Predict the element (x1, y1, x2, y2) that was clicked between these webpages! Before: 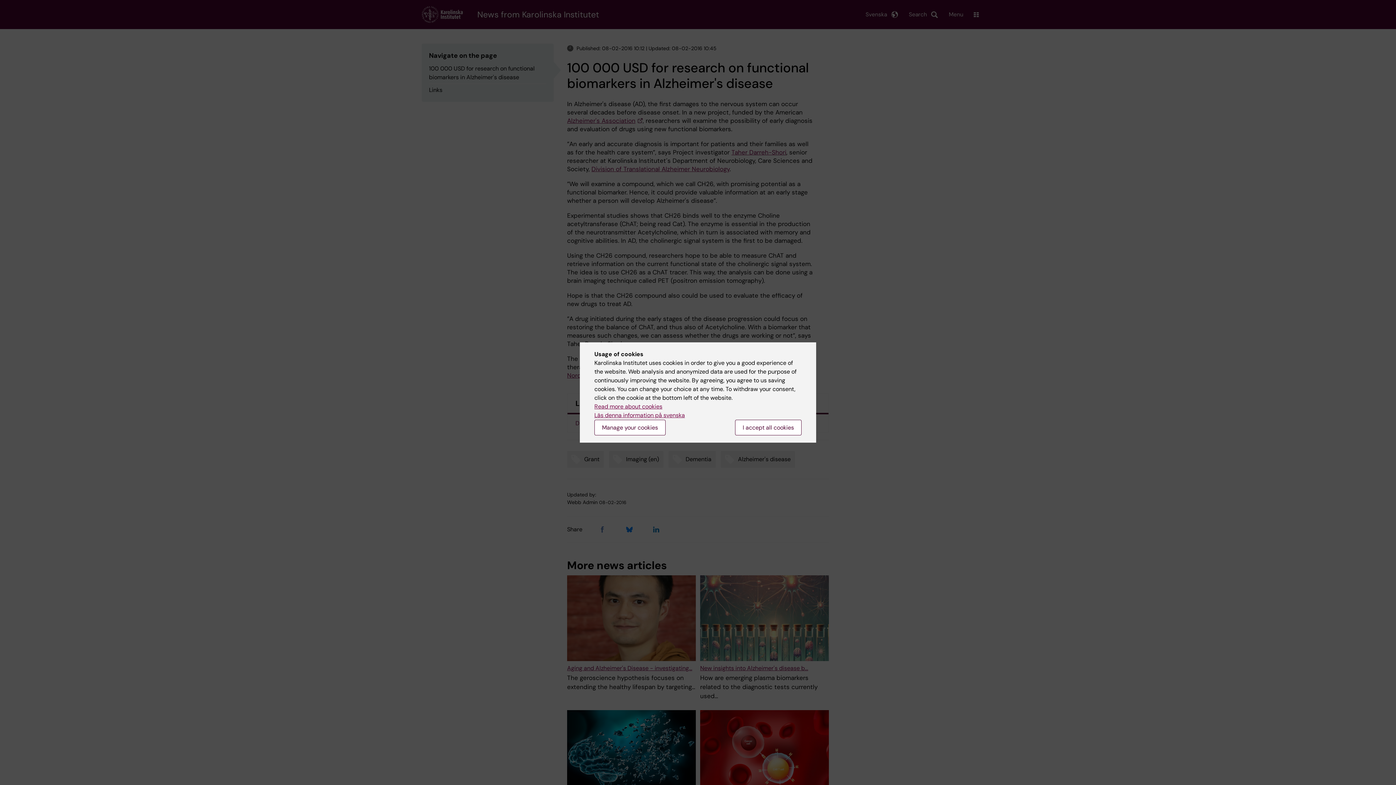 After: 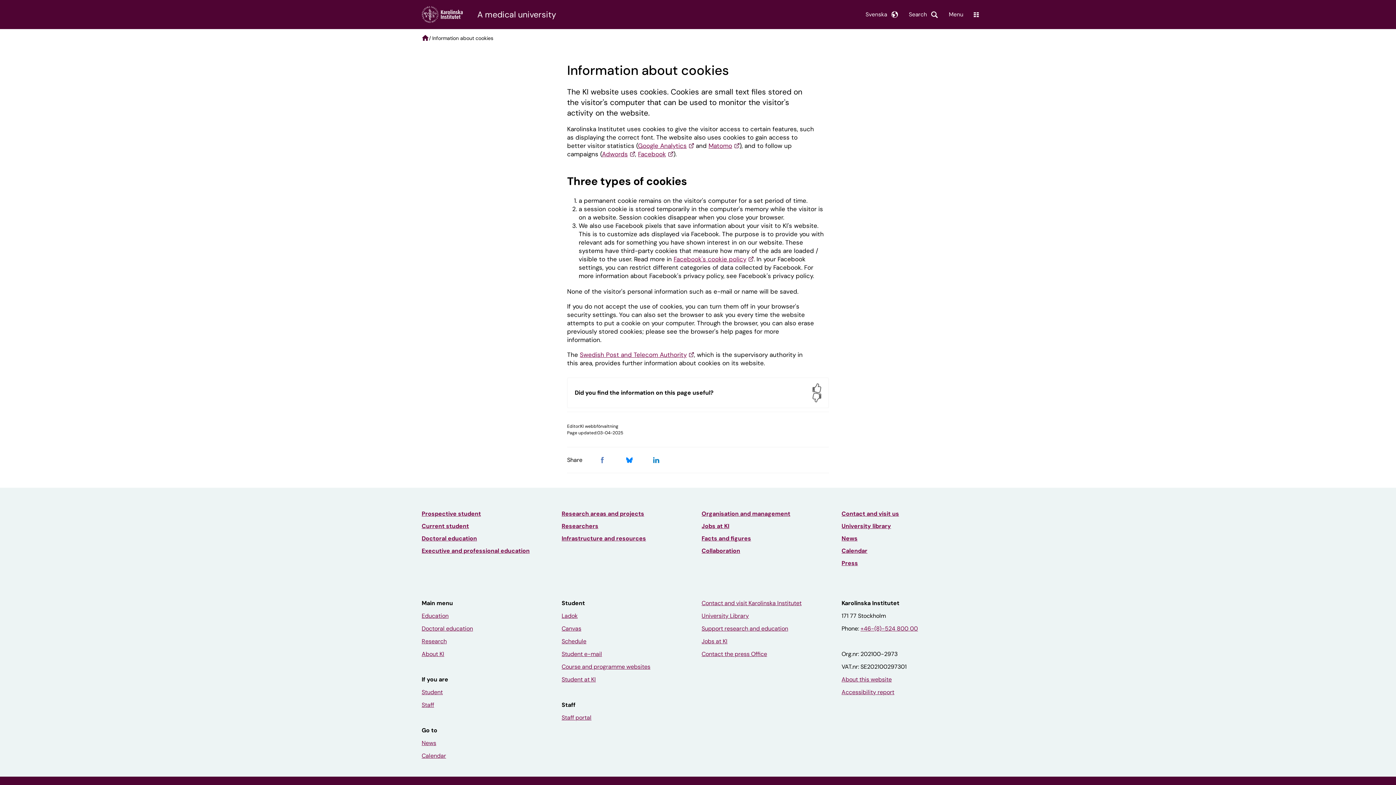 Action: bbox: (594, 402, 662, 410) label: Read more about cookies